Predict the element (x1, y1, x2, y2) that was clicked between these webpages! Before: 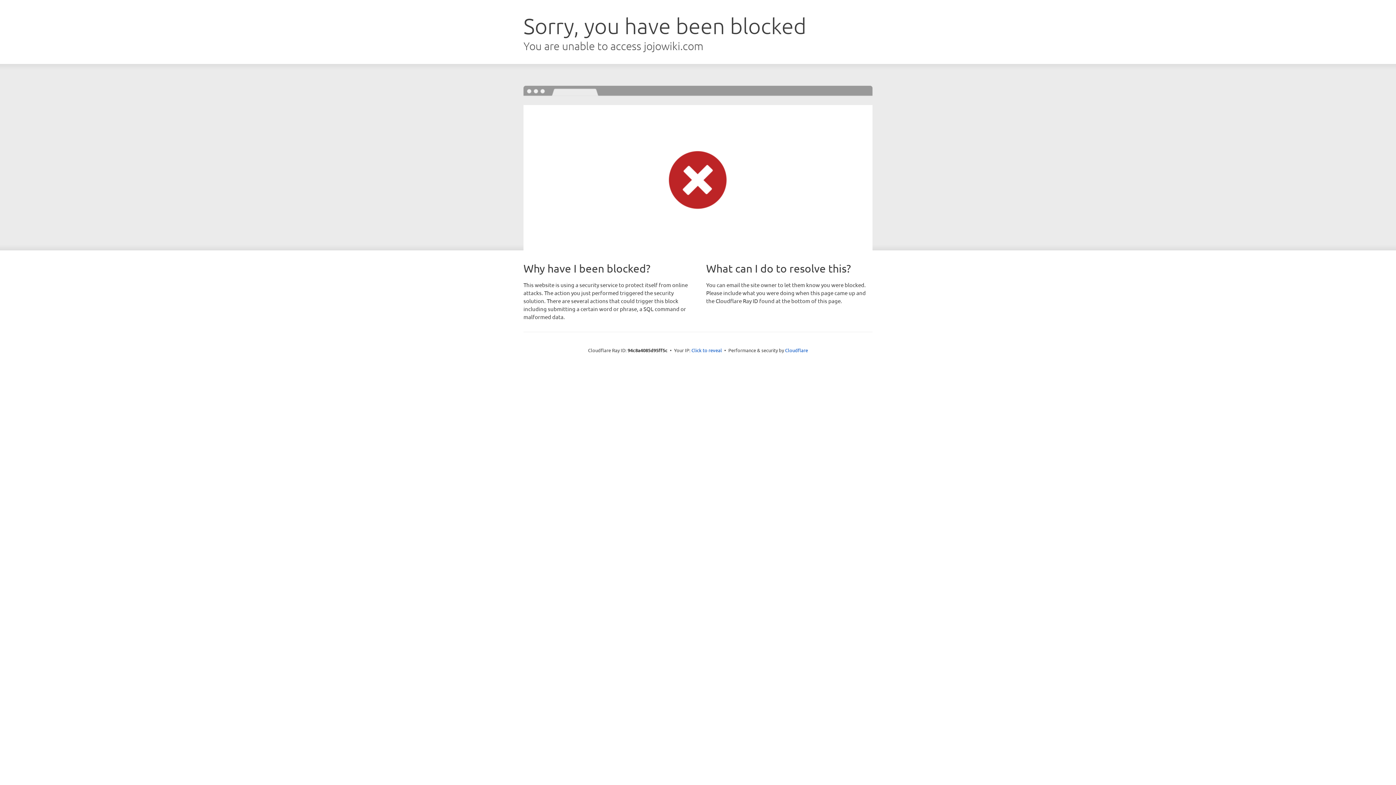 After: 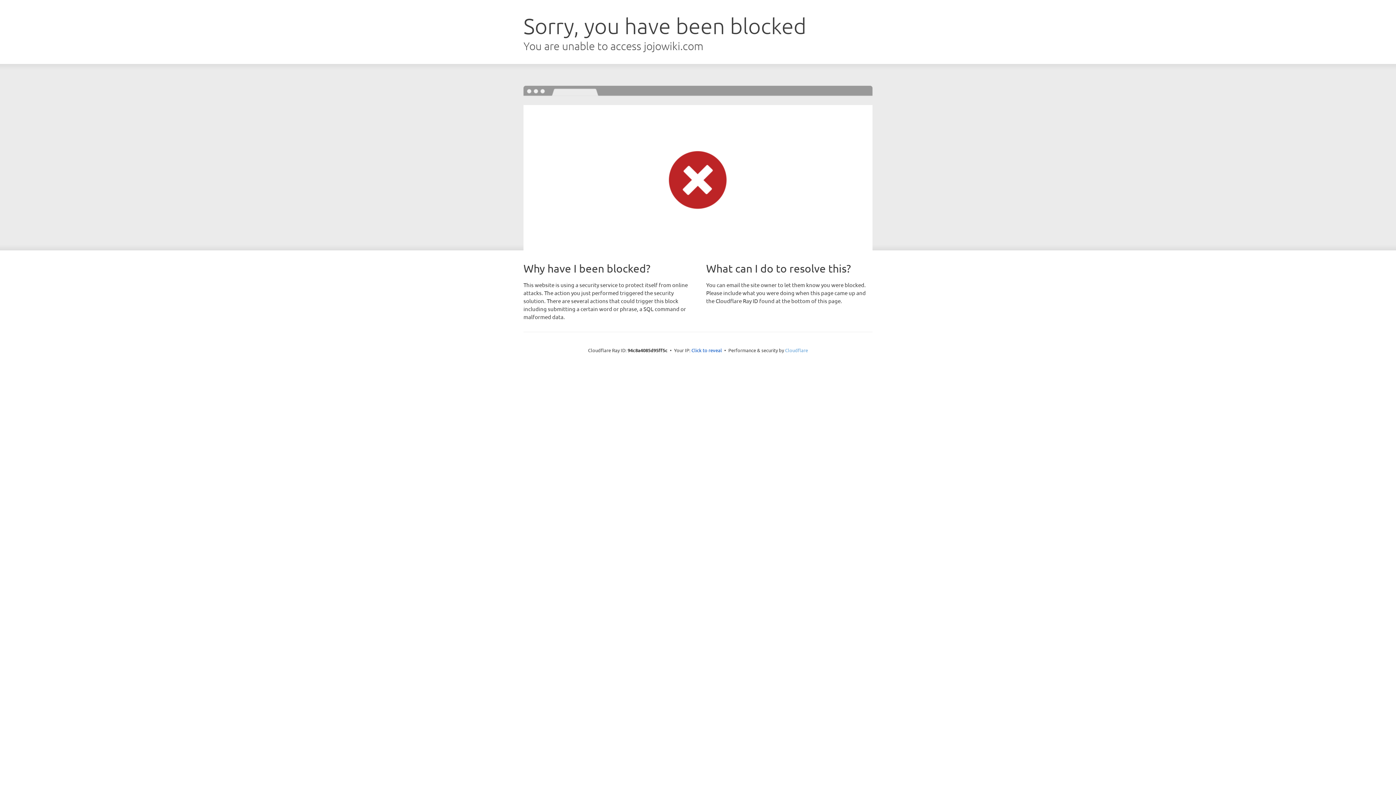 Action: bbox: (785, 347, 808, 353) label: Cloudflare